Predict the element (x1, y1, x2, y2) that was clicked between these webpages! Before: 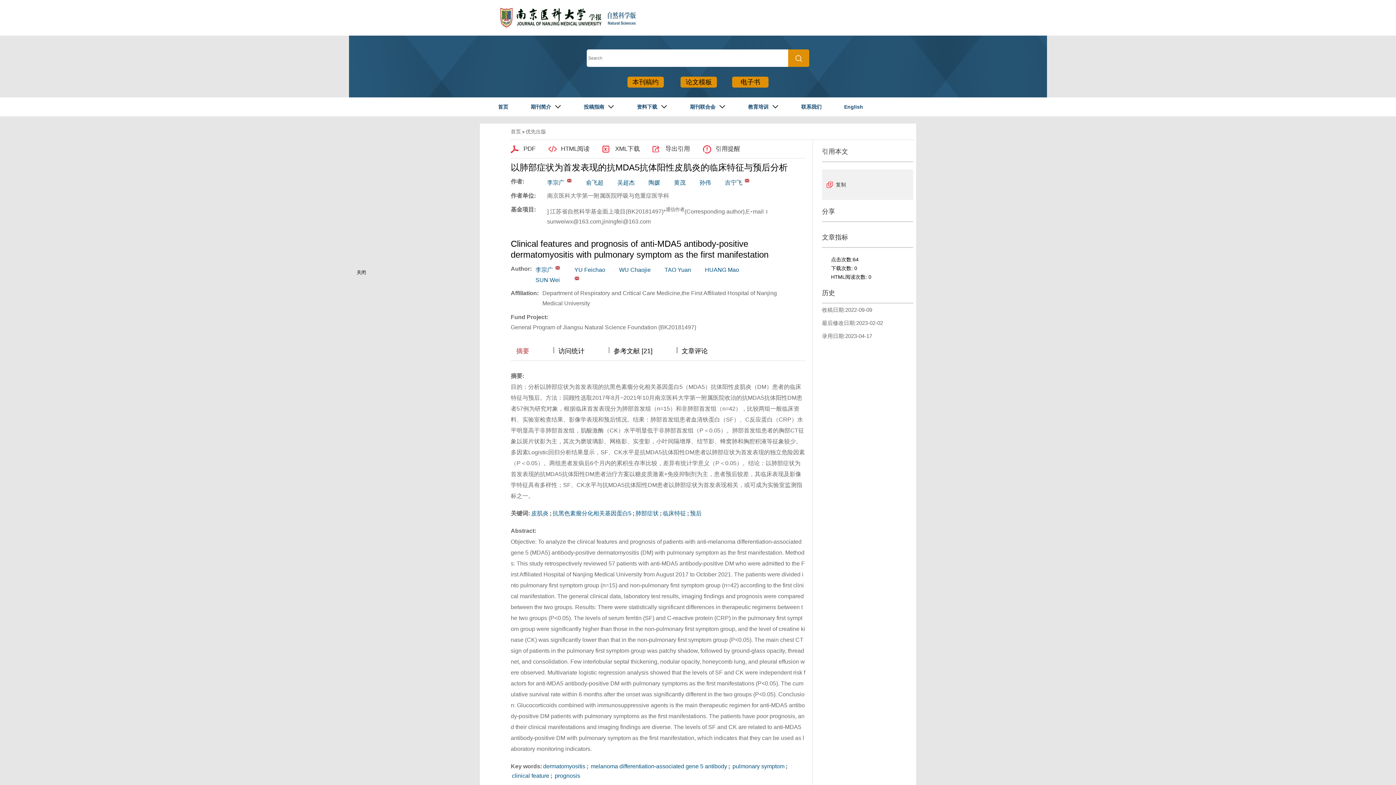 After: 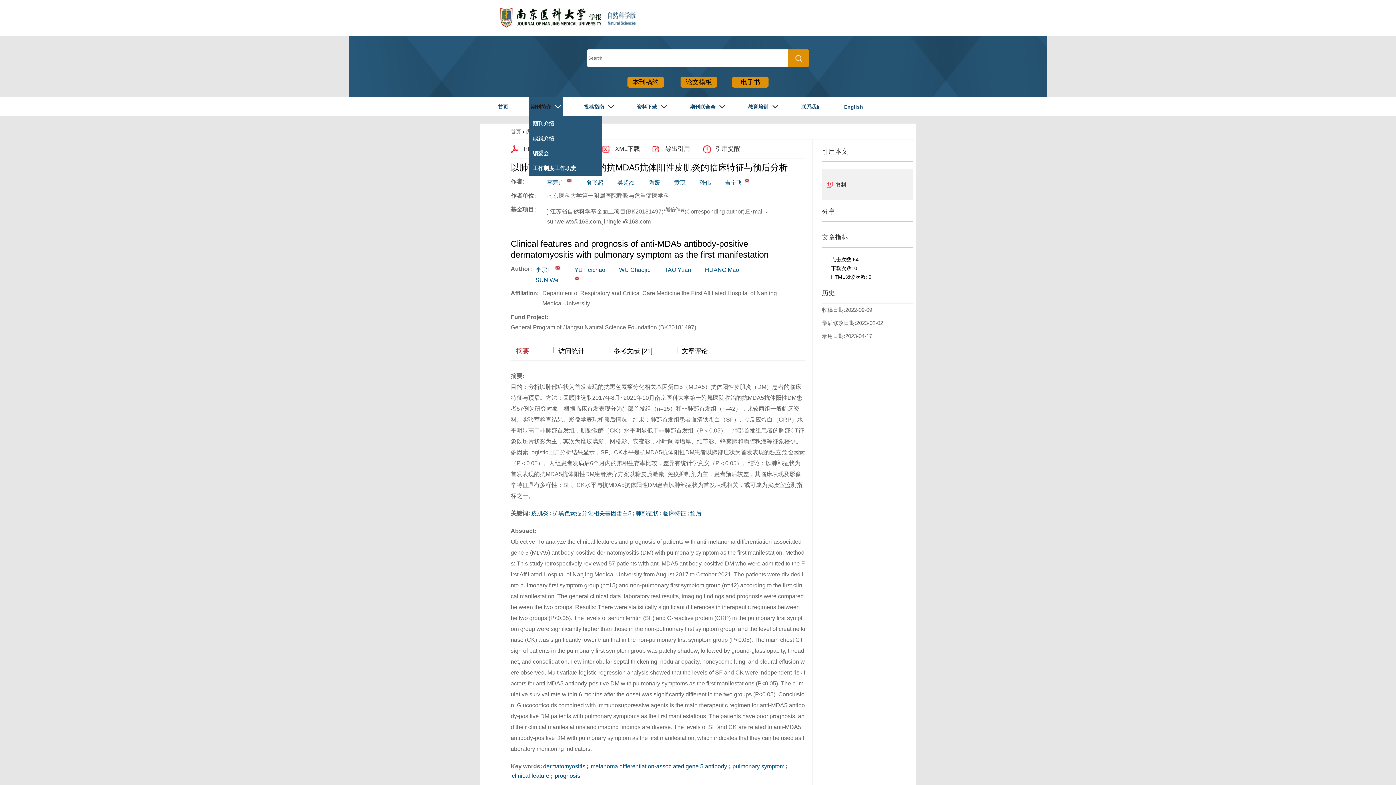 Action: label: 期刊简介 bbox: (530, 104, 551, 109)